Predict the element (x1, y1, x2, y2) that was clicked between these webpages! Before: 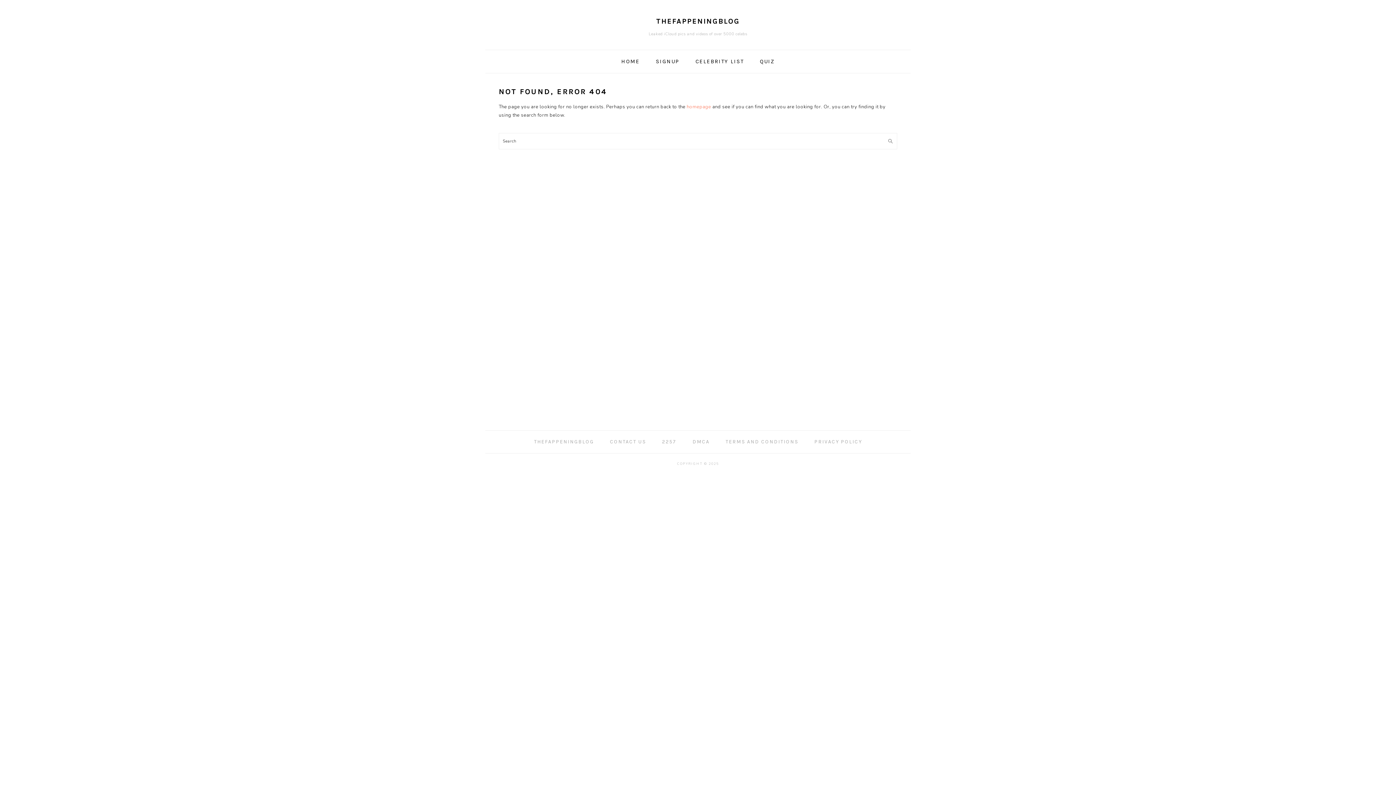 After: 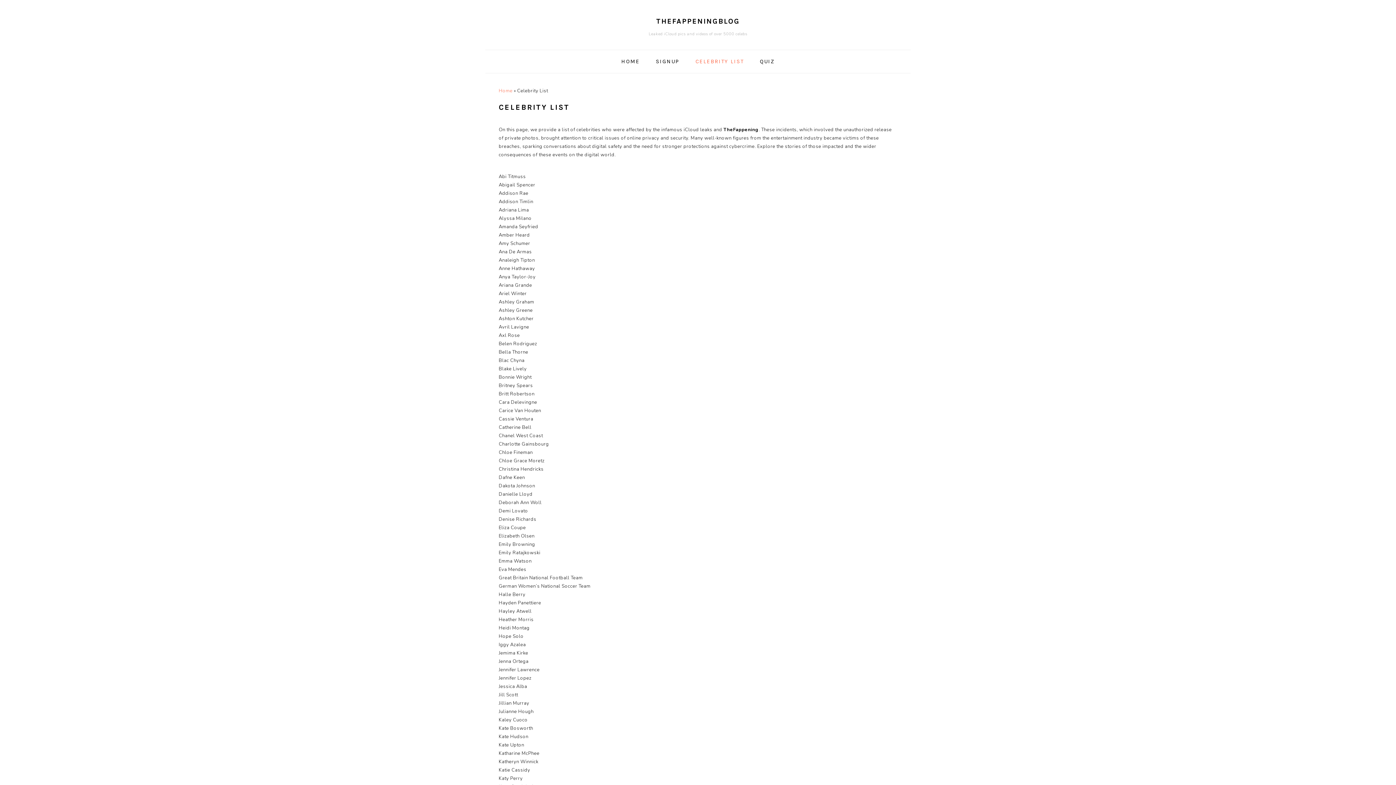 Action: bbox: (688, 52, 751, 70) label: CELEBRITY LIST